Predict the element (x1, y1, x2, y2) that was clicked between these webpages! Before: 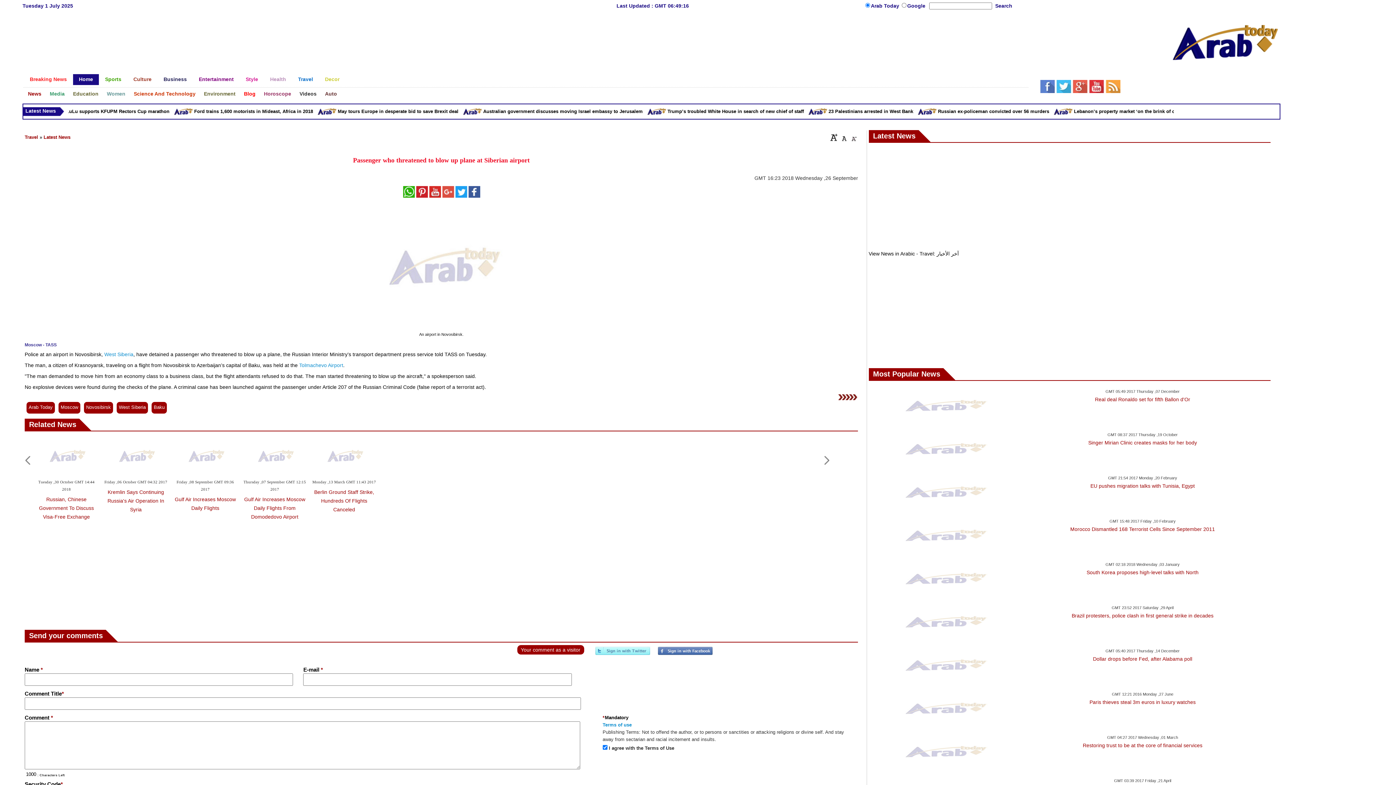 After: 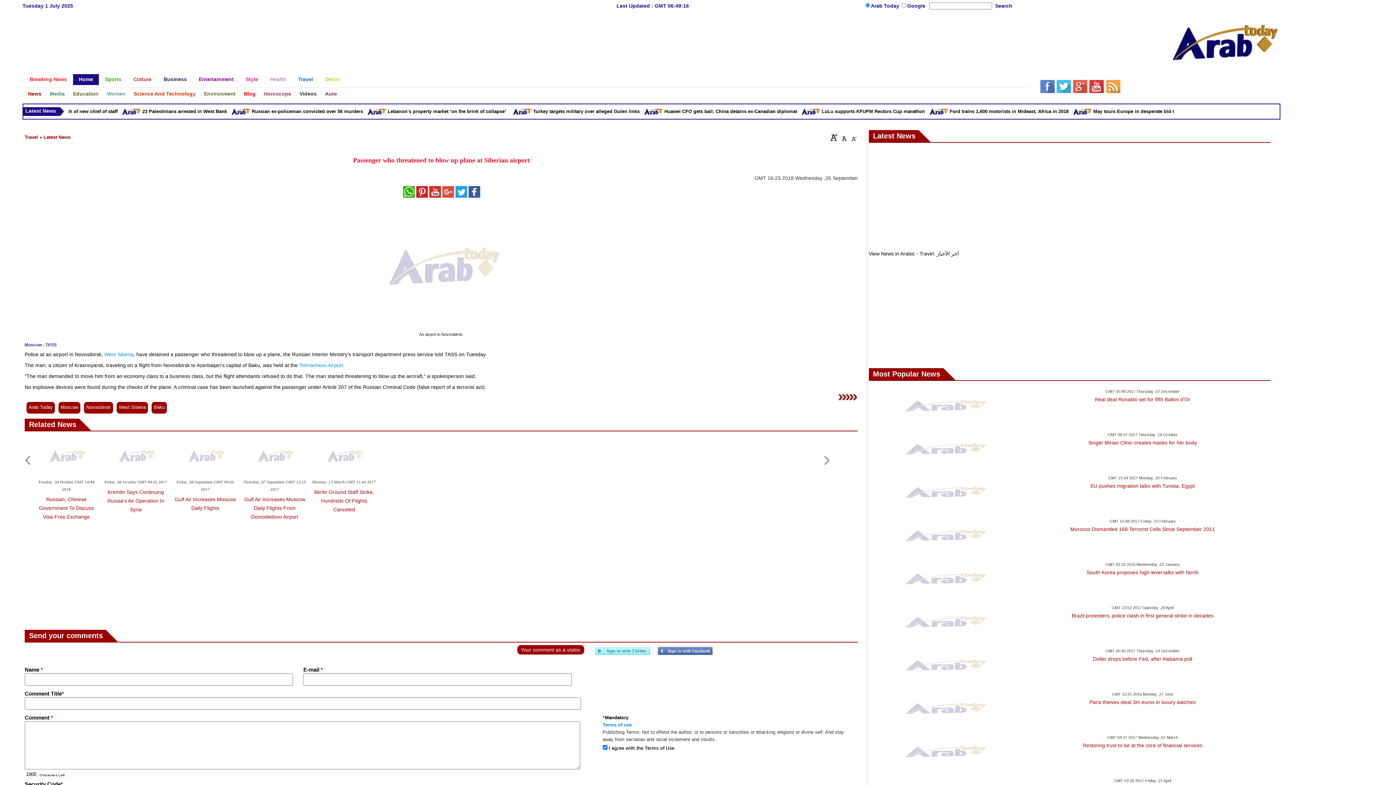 Action: bbox: (868, 250, 959, 256) label: View News in Arabic - Travel: آخر الأخبار